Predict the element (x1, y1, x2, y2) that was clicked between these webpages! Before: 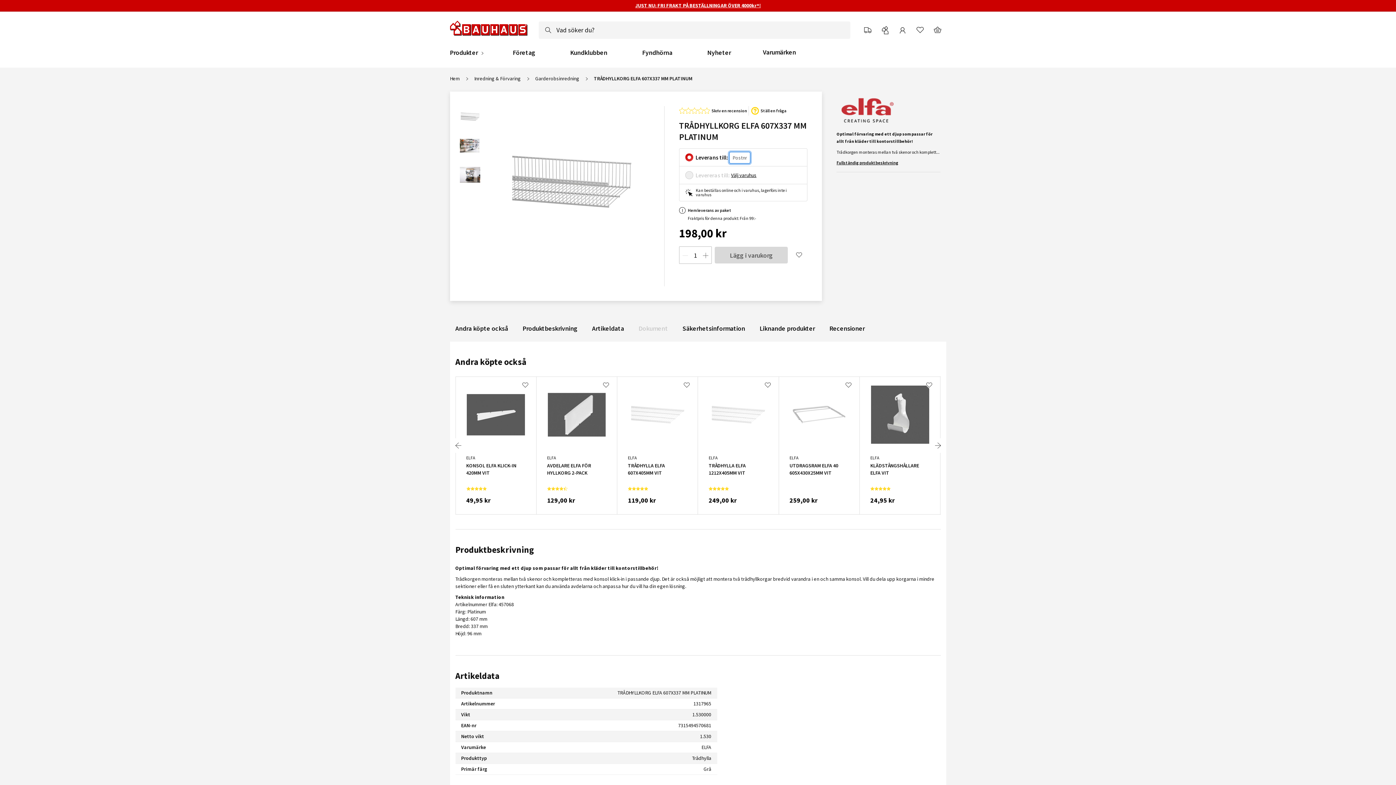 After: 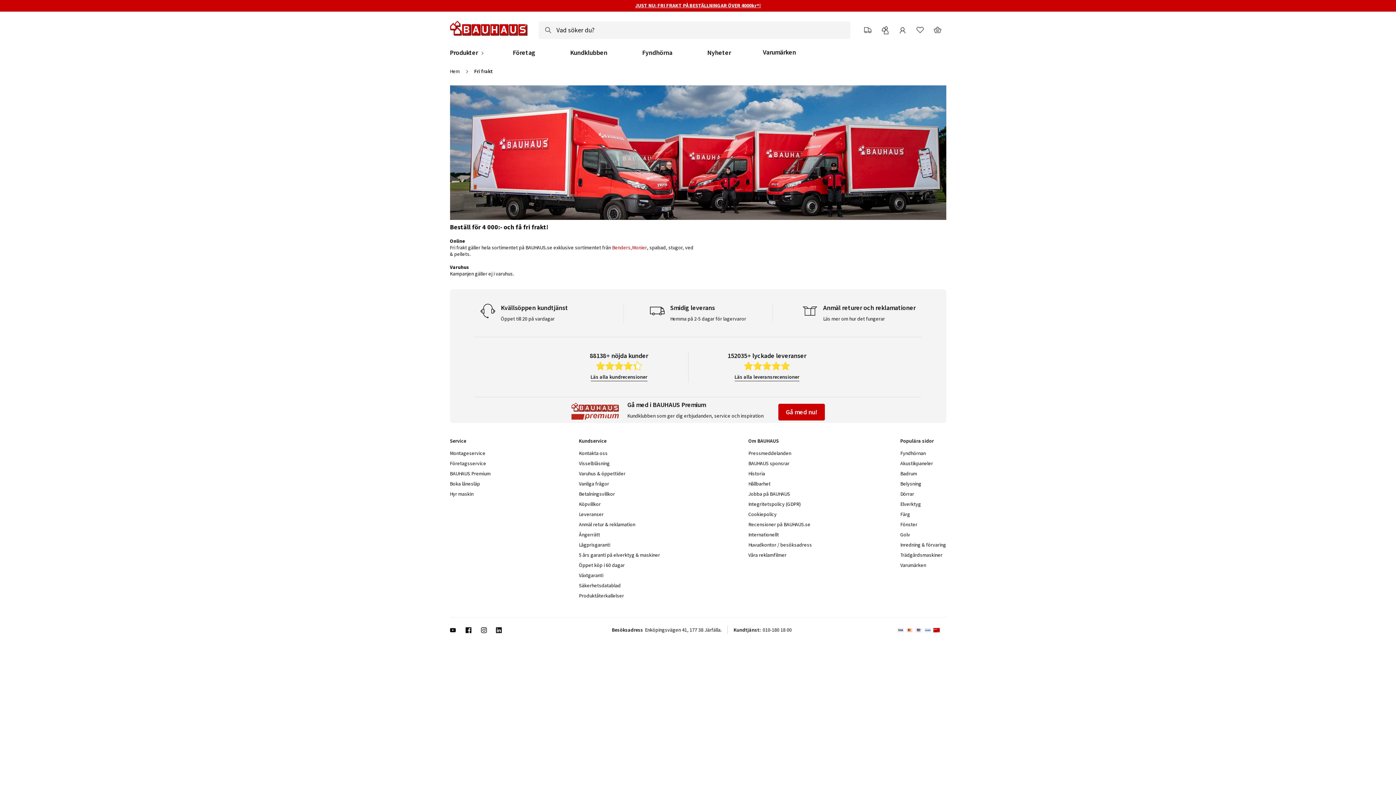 Action: bbox: (635, 2, 760, 8) label: JUST NU: FRI FRAKT PÅ BESTÄLLNINGAR ÖVER 4000kr*!